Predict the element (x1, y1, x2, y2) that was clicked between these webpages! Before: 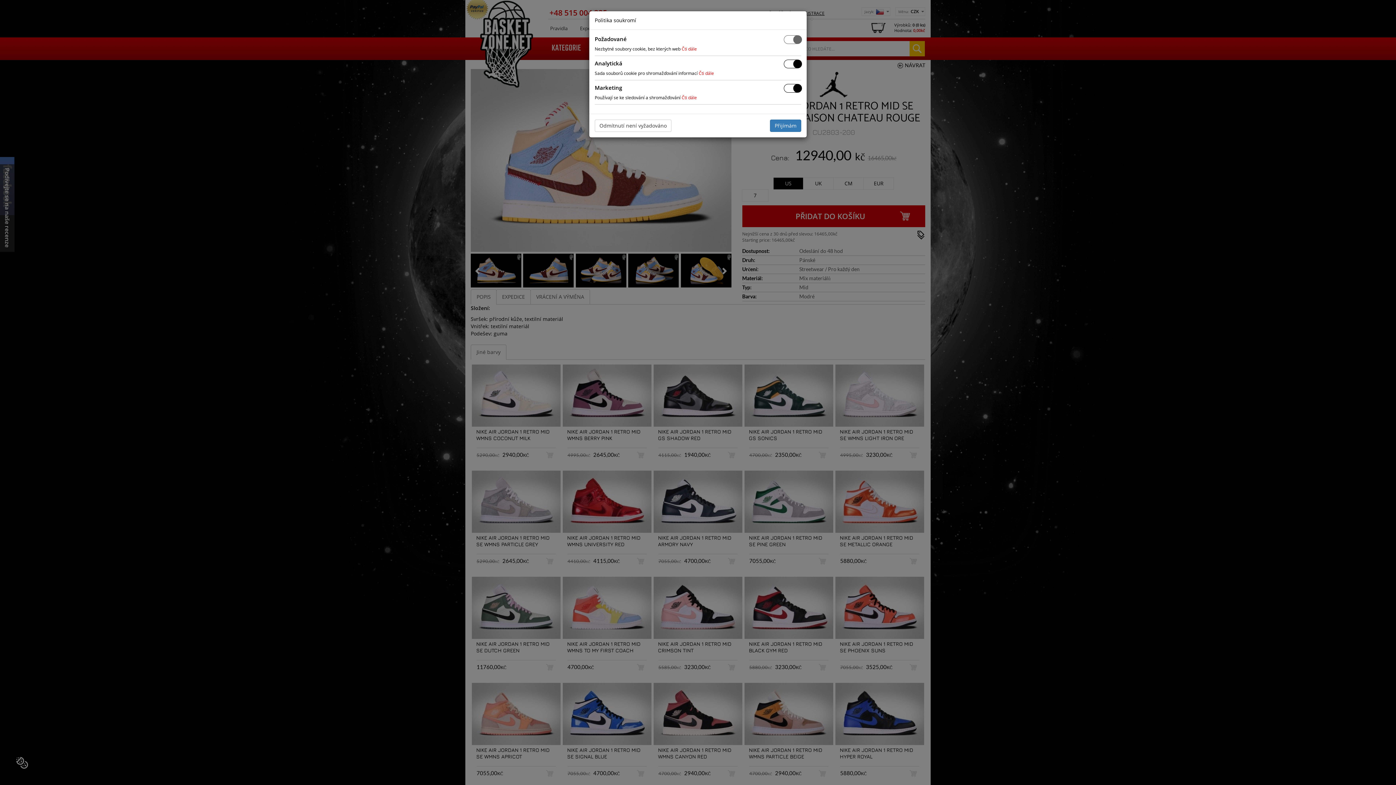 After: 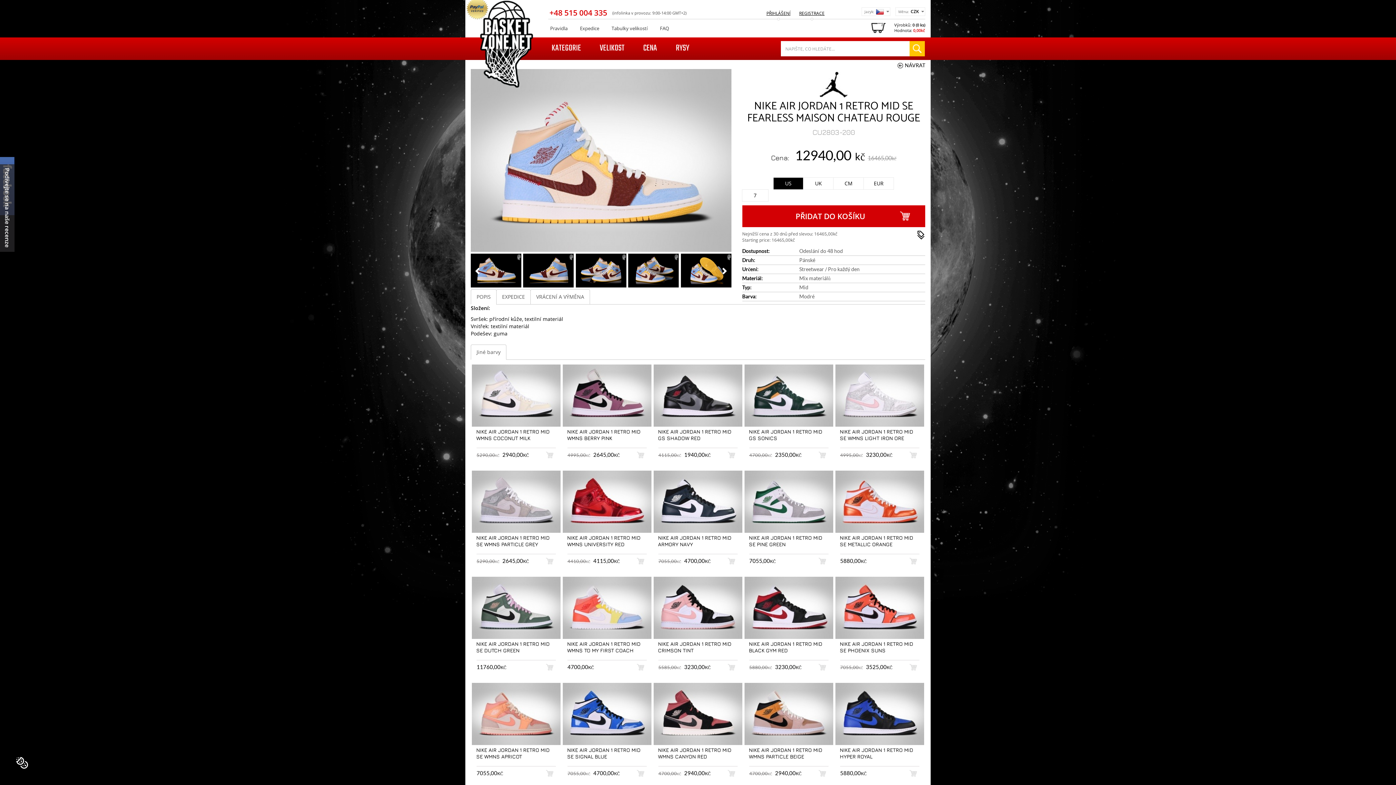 Action: bbox: (594, 119, 671, 132) label: Odmítnutí není vyžadováno